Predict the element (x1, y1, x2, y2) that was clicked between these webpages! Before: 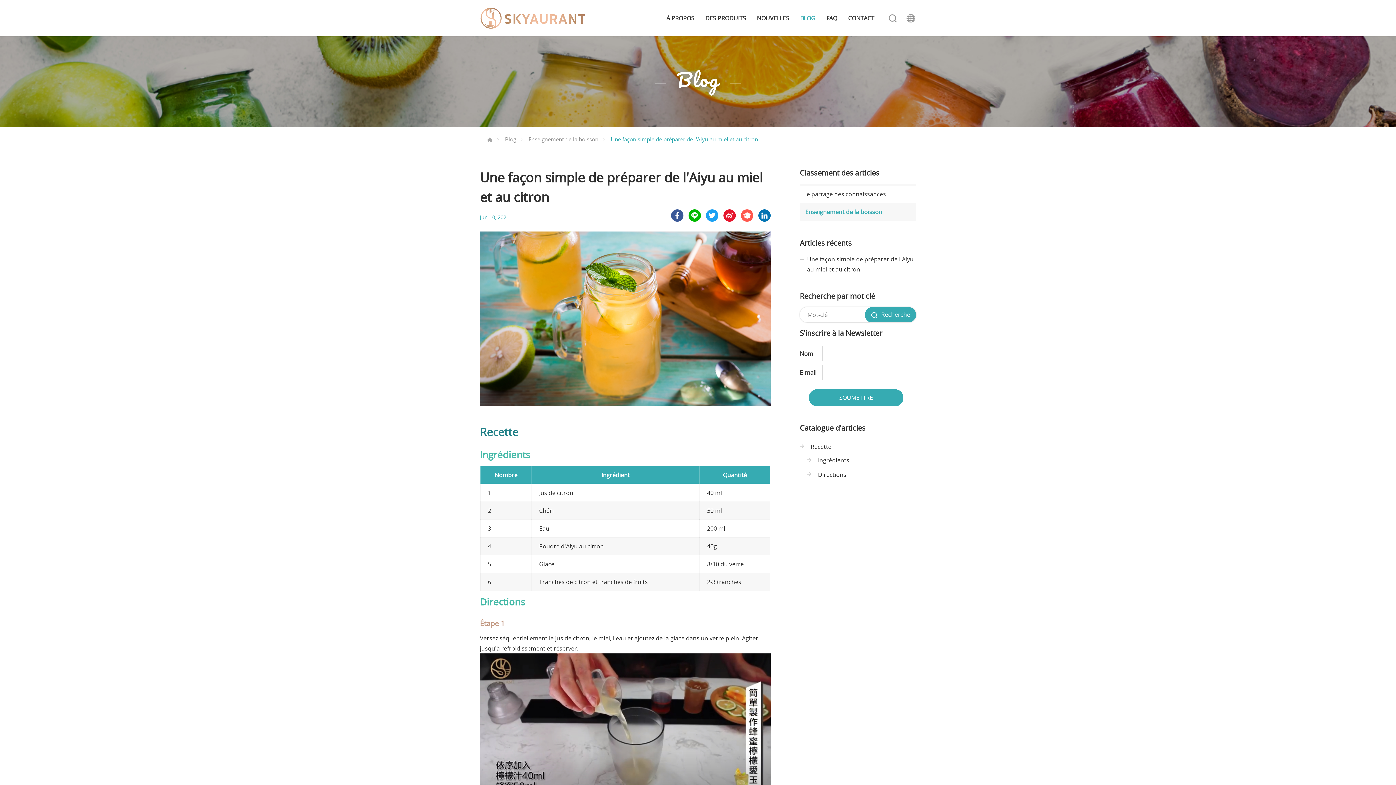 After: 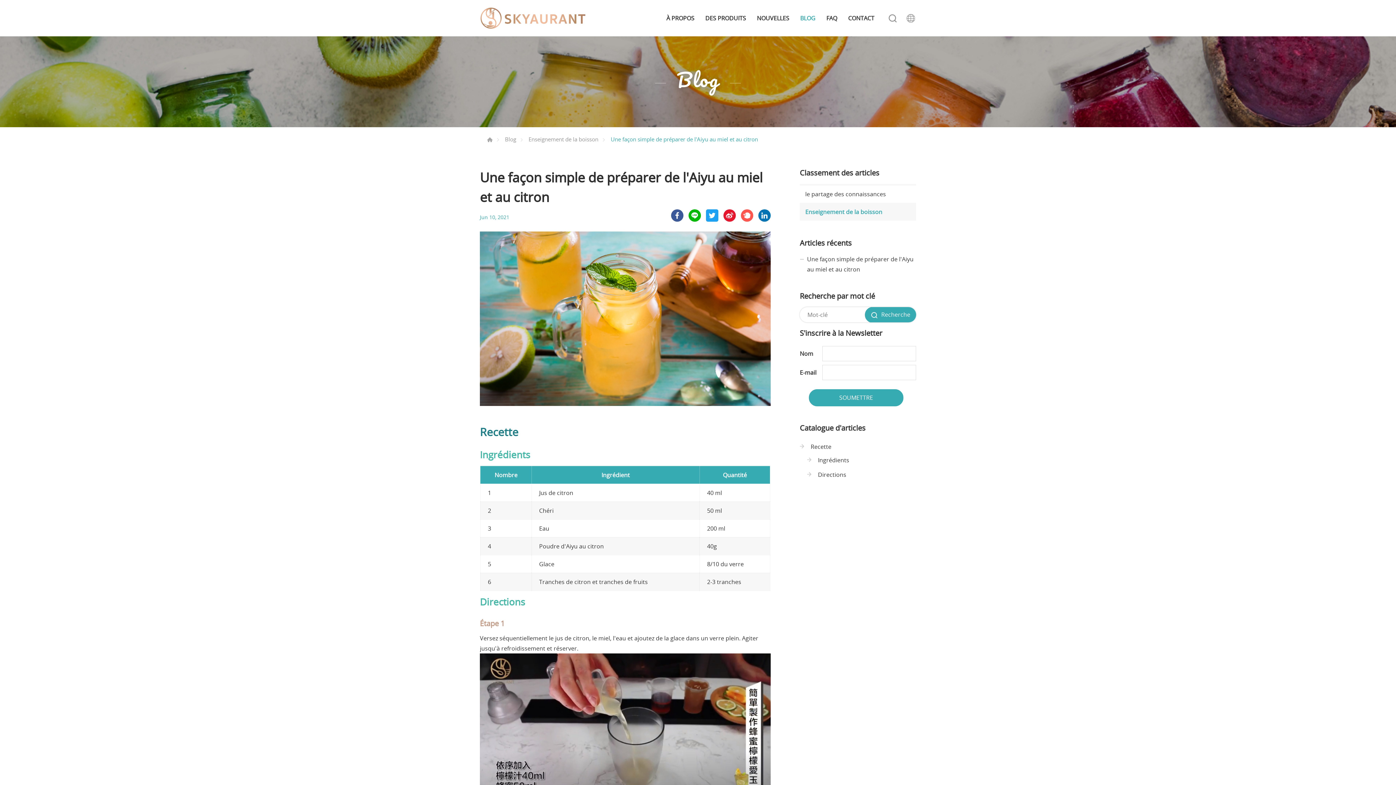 Action: bbox: (706, 209, 718, 221) label: twitter